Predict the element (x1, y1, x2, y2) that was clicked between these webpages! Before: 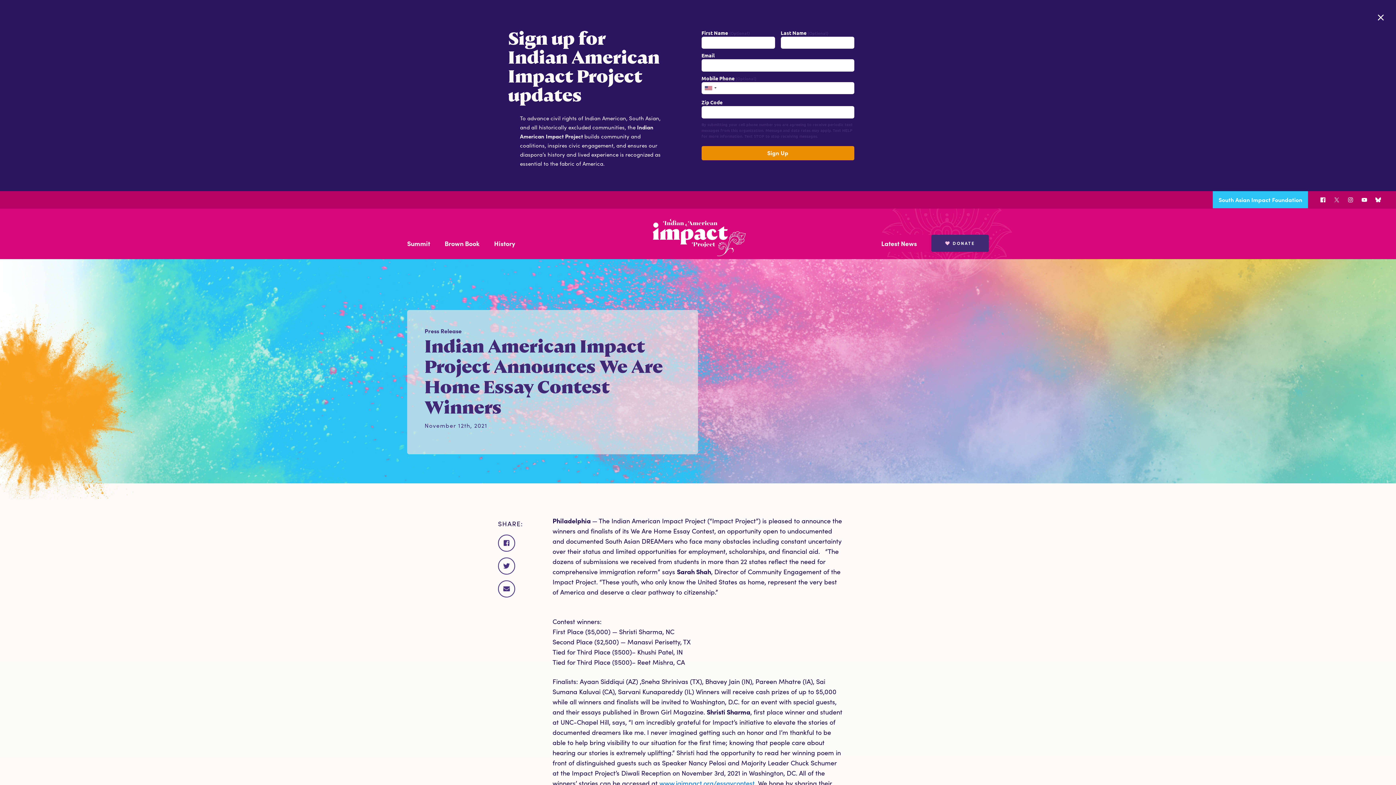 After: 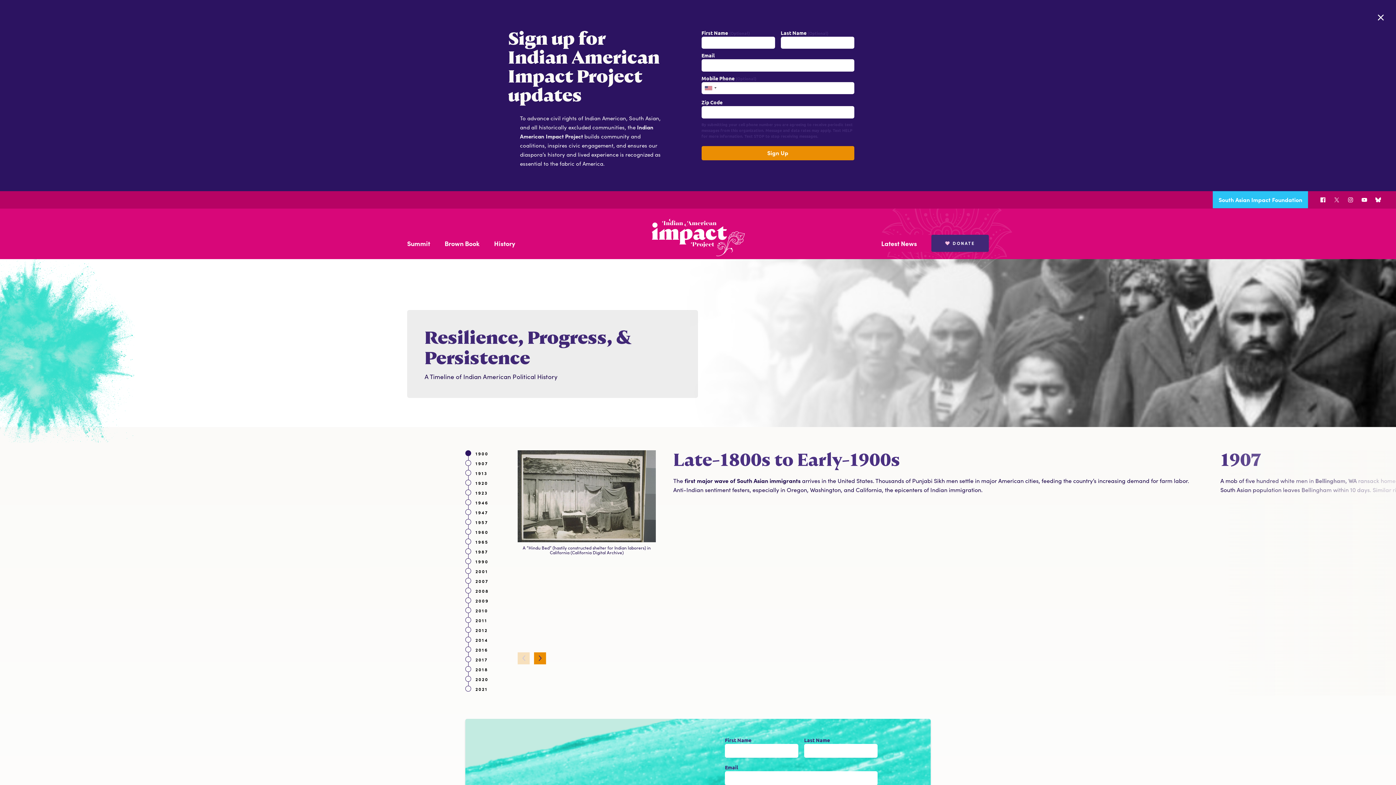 Action: label: History bbox: (494, 238, 515, 247)